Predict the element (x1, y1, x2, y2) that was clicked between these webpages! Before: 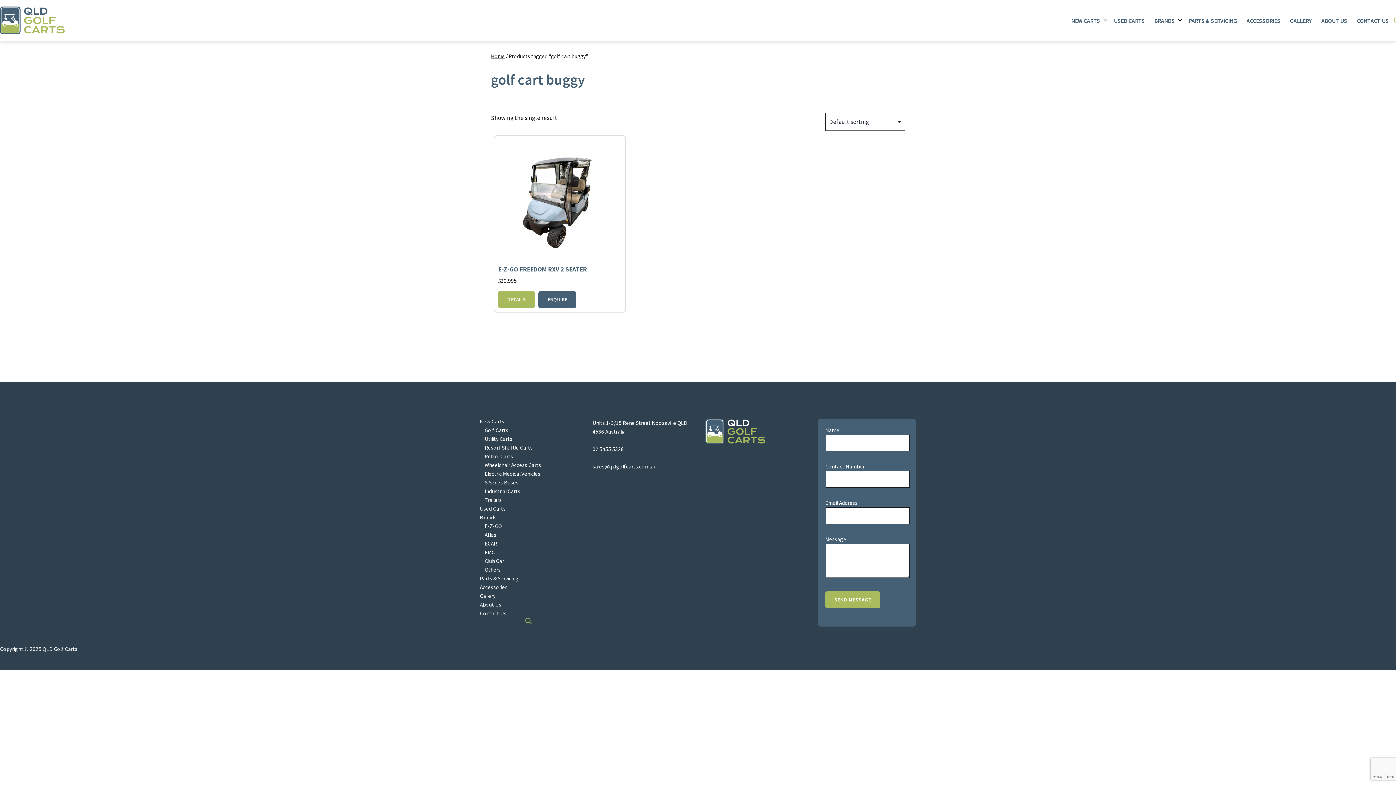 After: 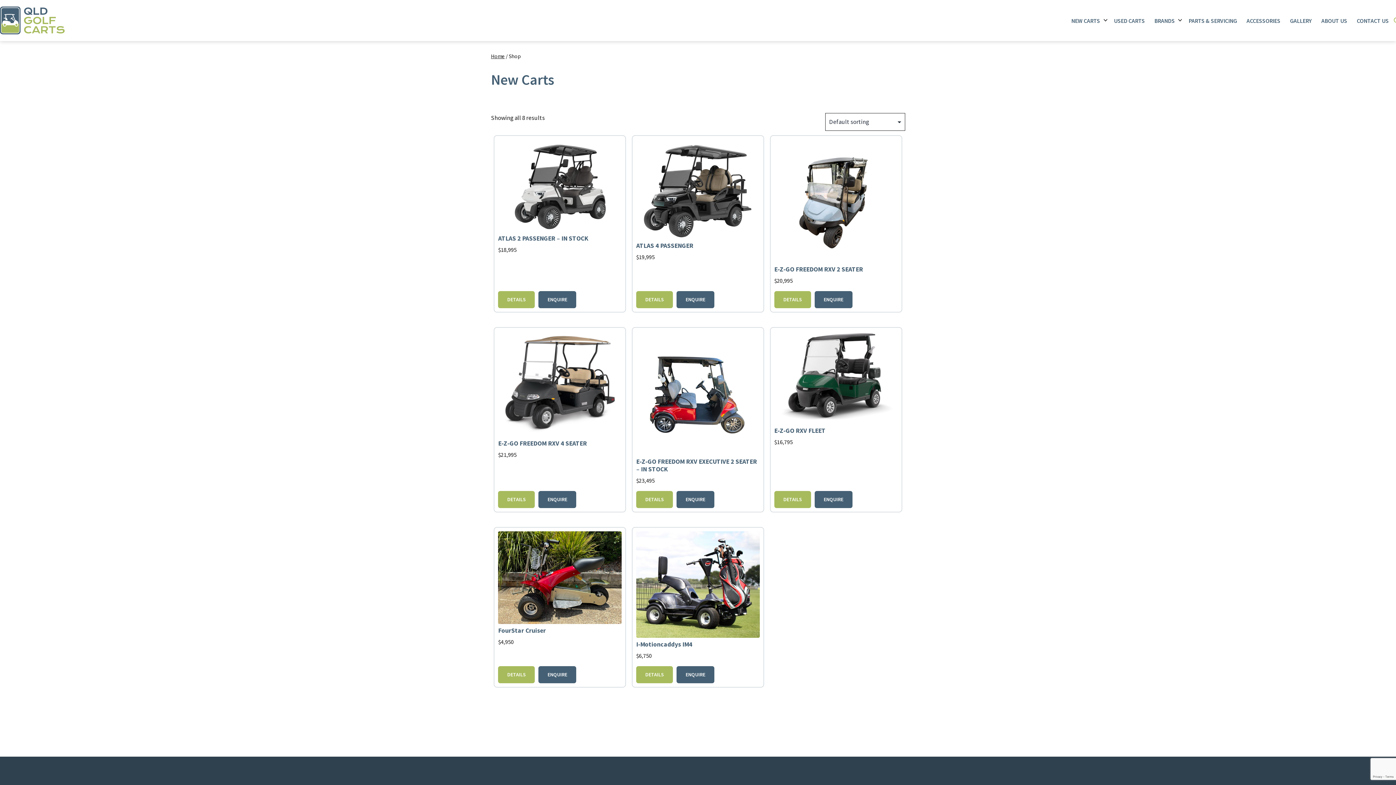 Action: bbox: (484, 427, 508, 433) label: Golf Carts